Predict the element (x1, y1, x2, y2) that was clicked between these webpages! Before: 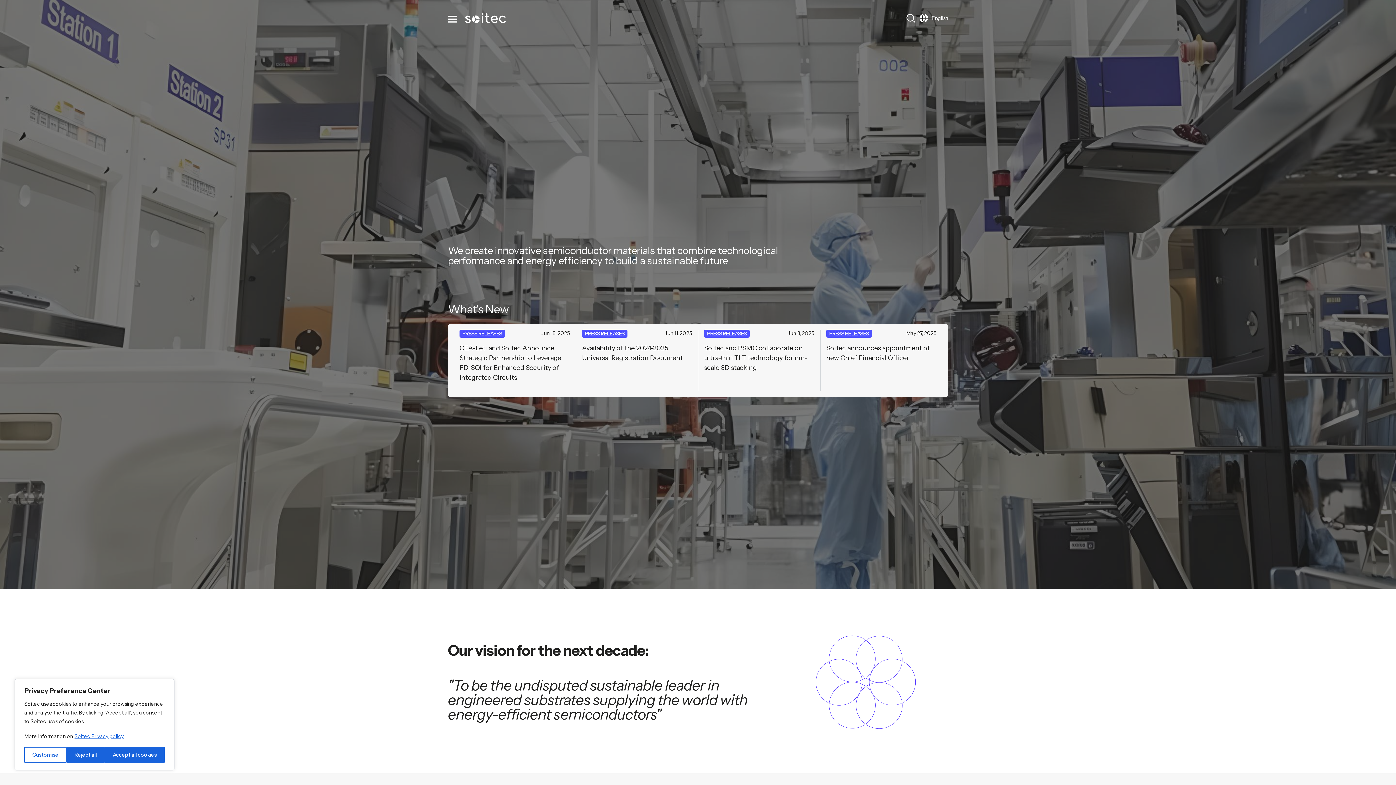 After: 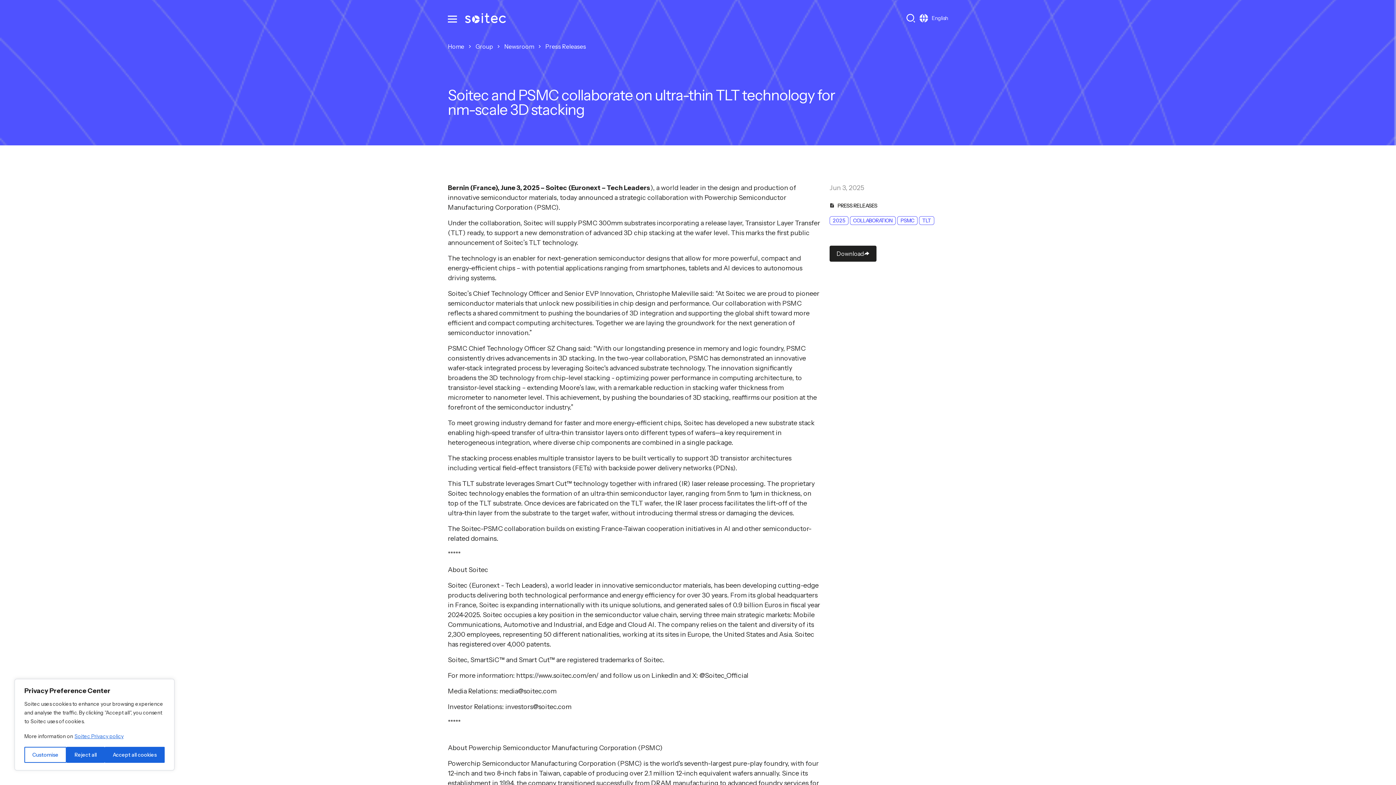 Action: label:   bbox: (758, 363, 760, 373)